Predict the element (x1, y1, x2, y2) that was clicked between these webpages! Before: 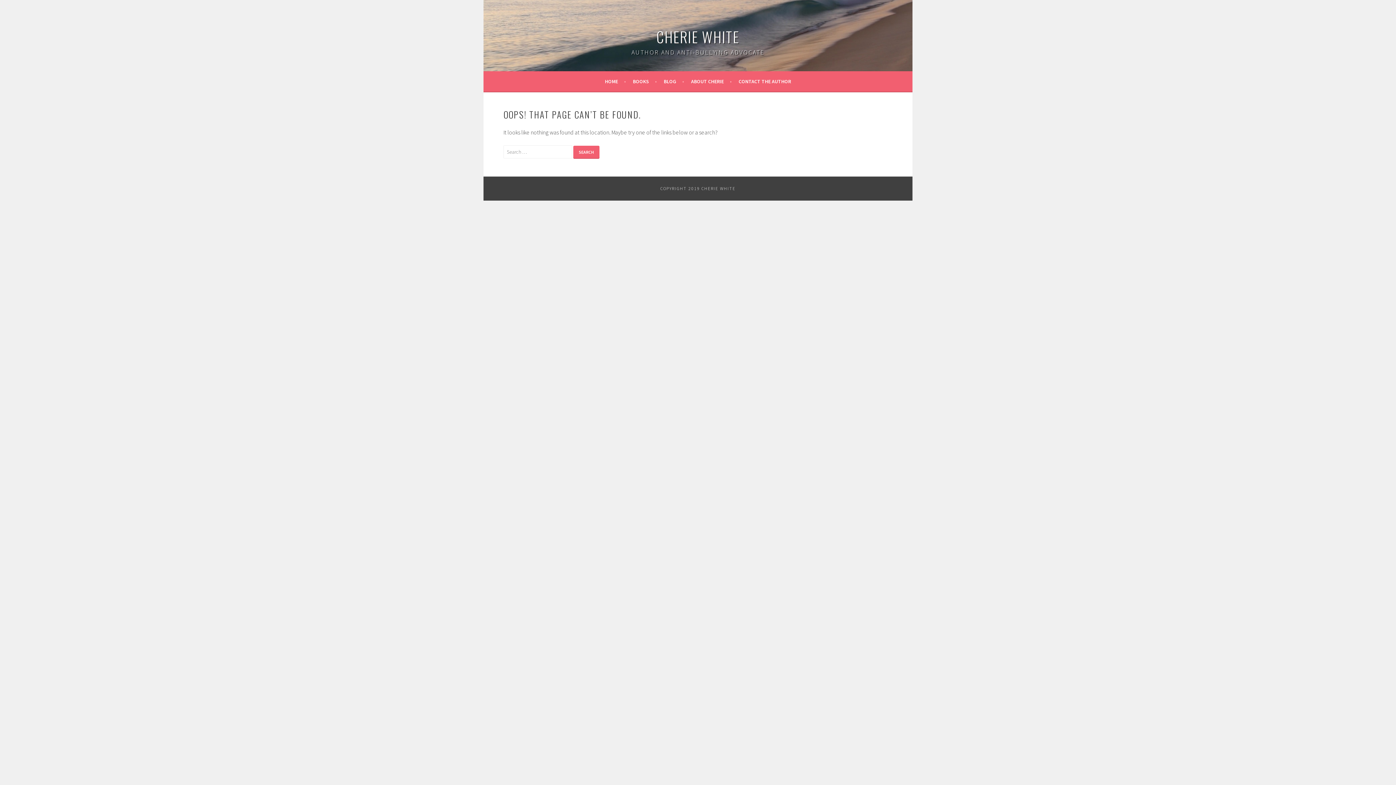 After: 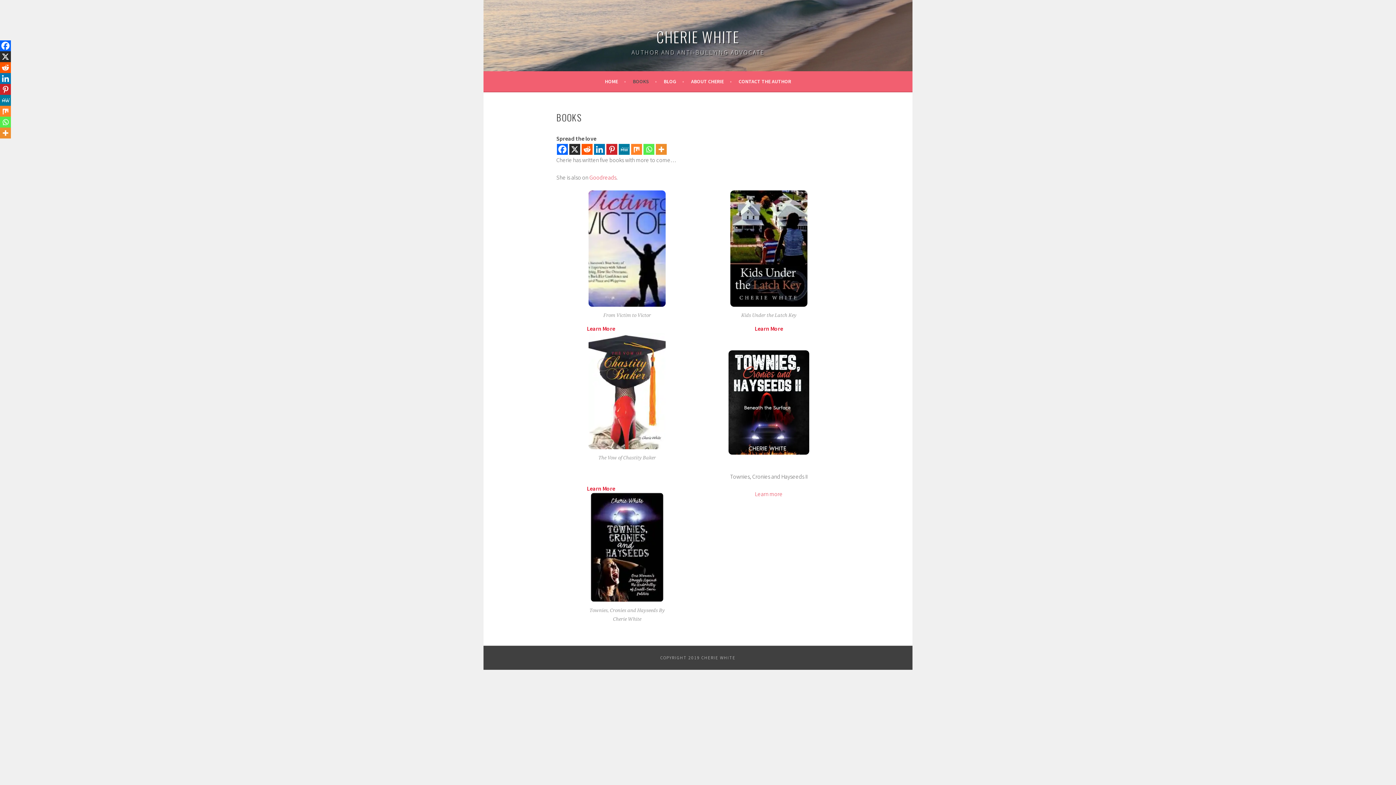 Action: bbox: (633, 76, 657, 85) label: BOOKS